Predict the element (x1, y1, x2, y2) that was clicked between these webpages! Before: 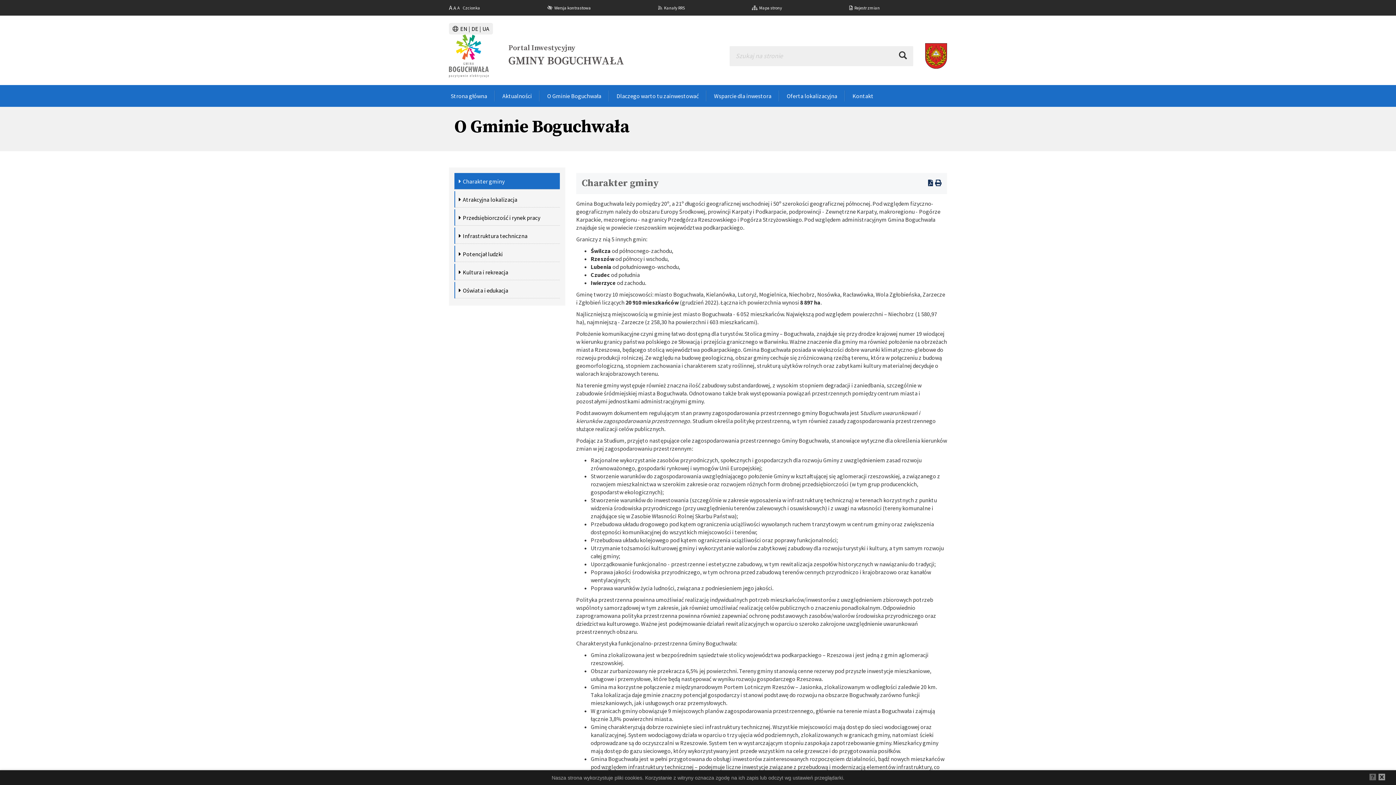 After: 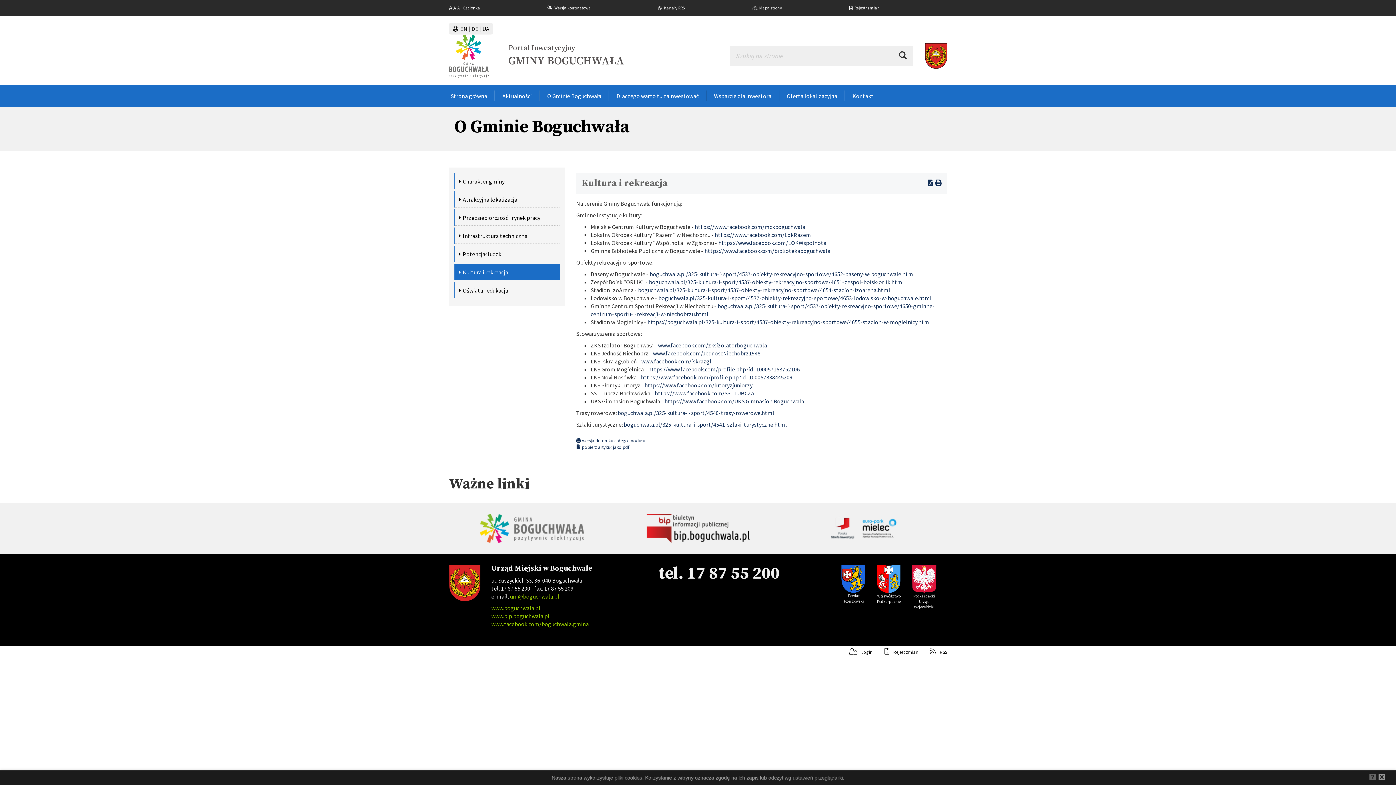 Action: bbox: (455, 263, 560, 280) label: Kultura i rekreacja